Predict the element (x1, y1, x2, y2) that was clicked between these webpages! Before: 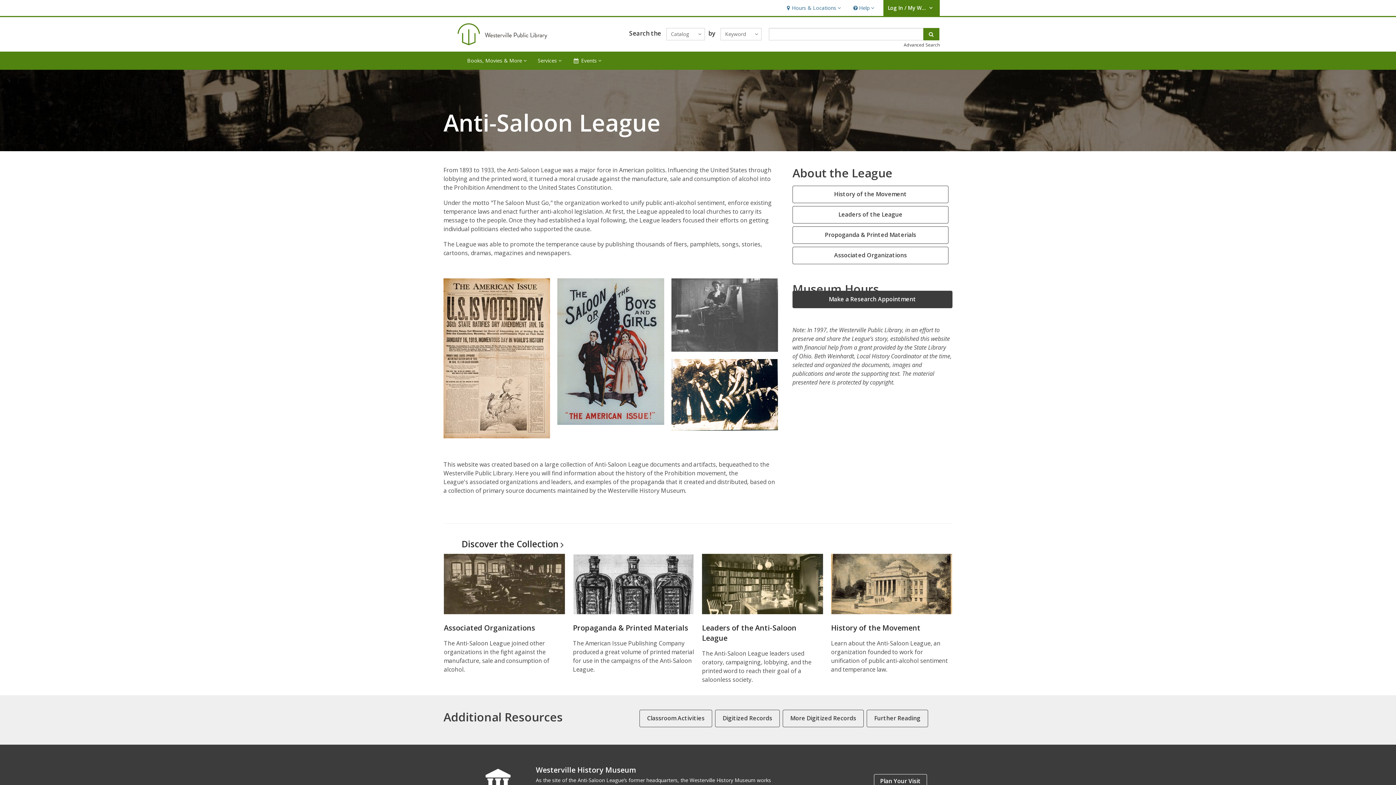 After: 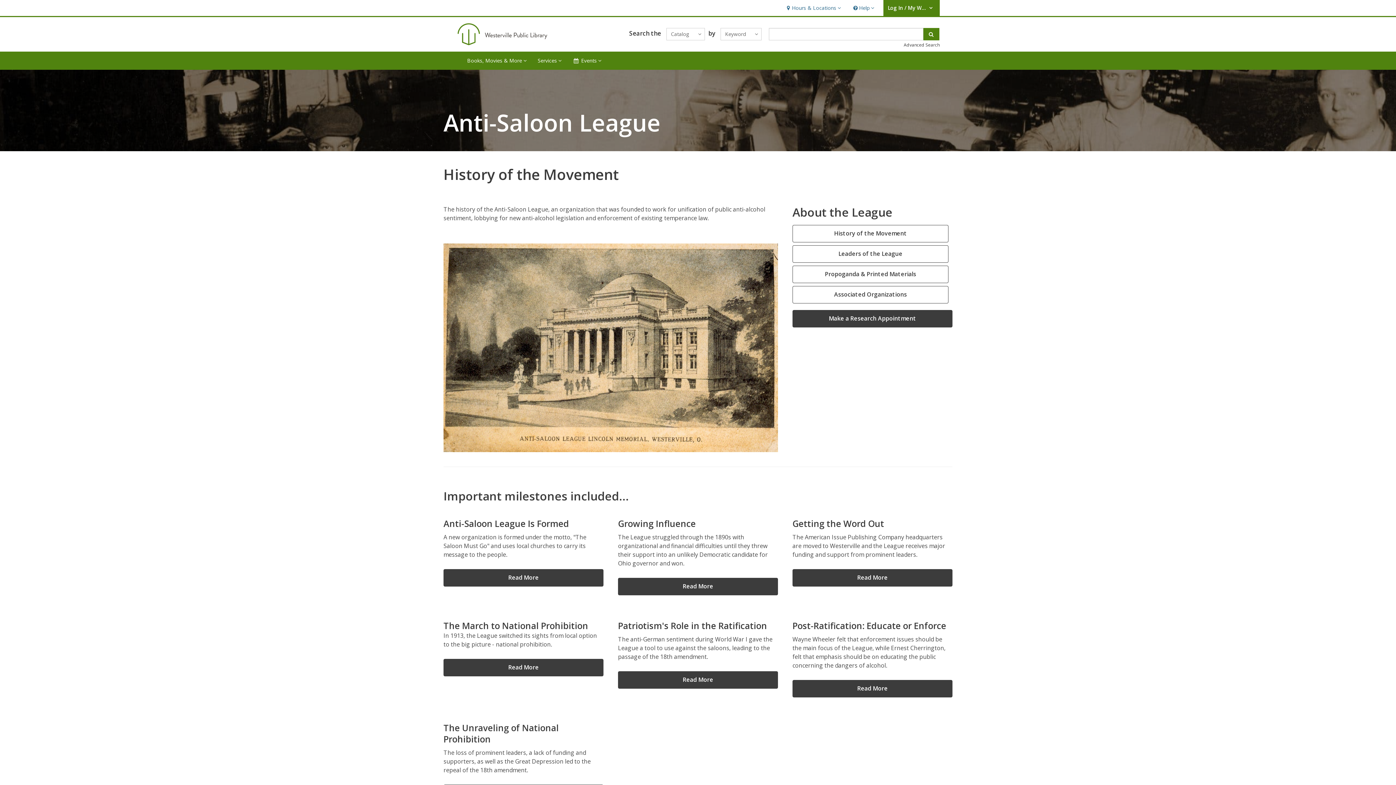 Action: bbox: (831, 554, 952, 614)